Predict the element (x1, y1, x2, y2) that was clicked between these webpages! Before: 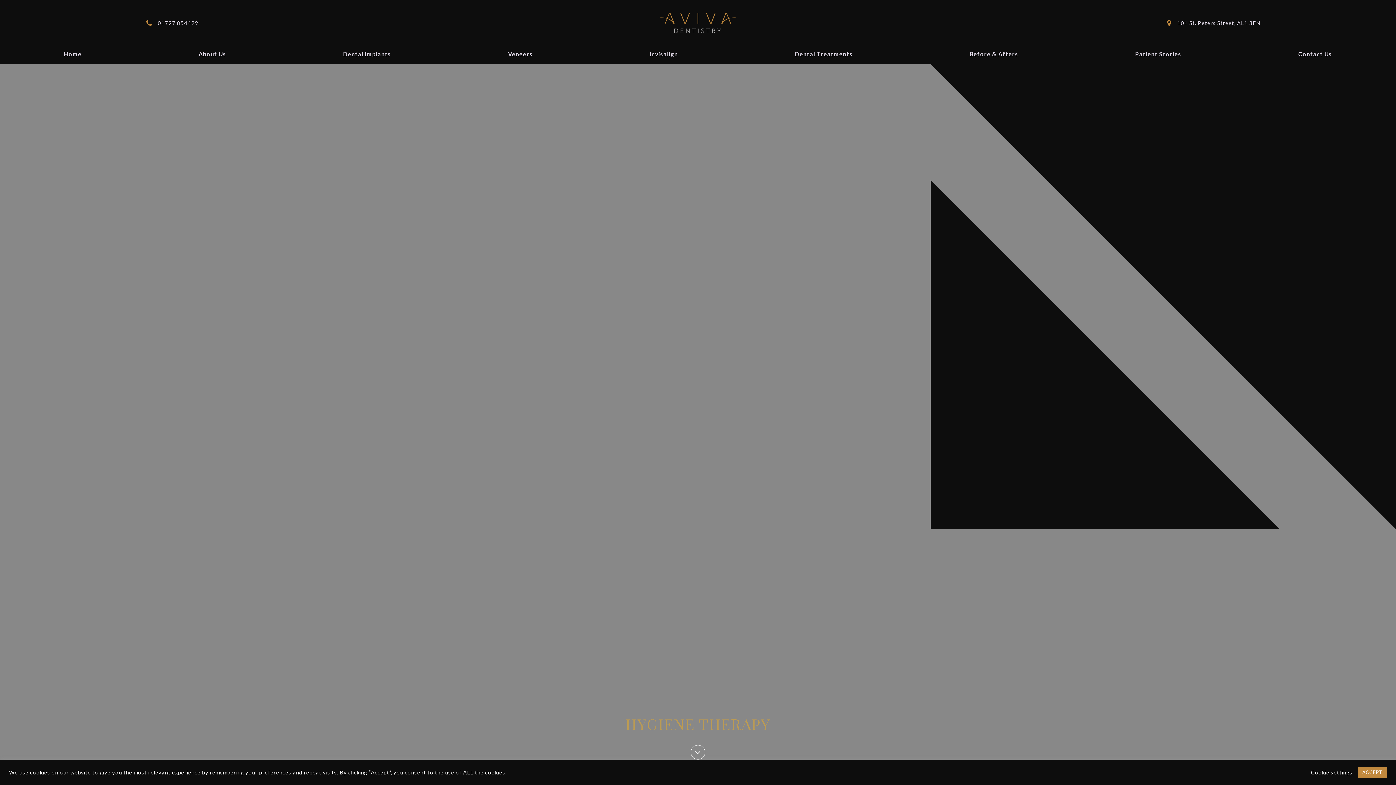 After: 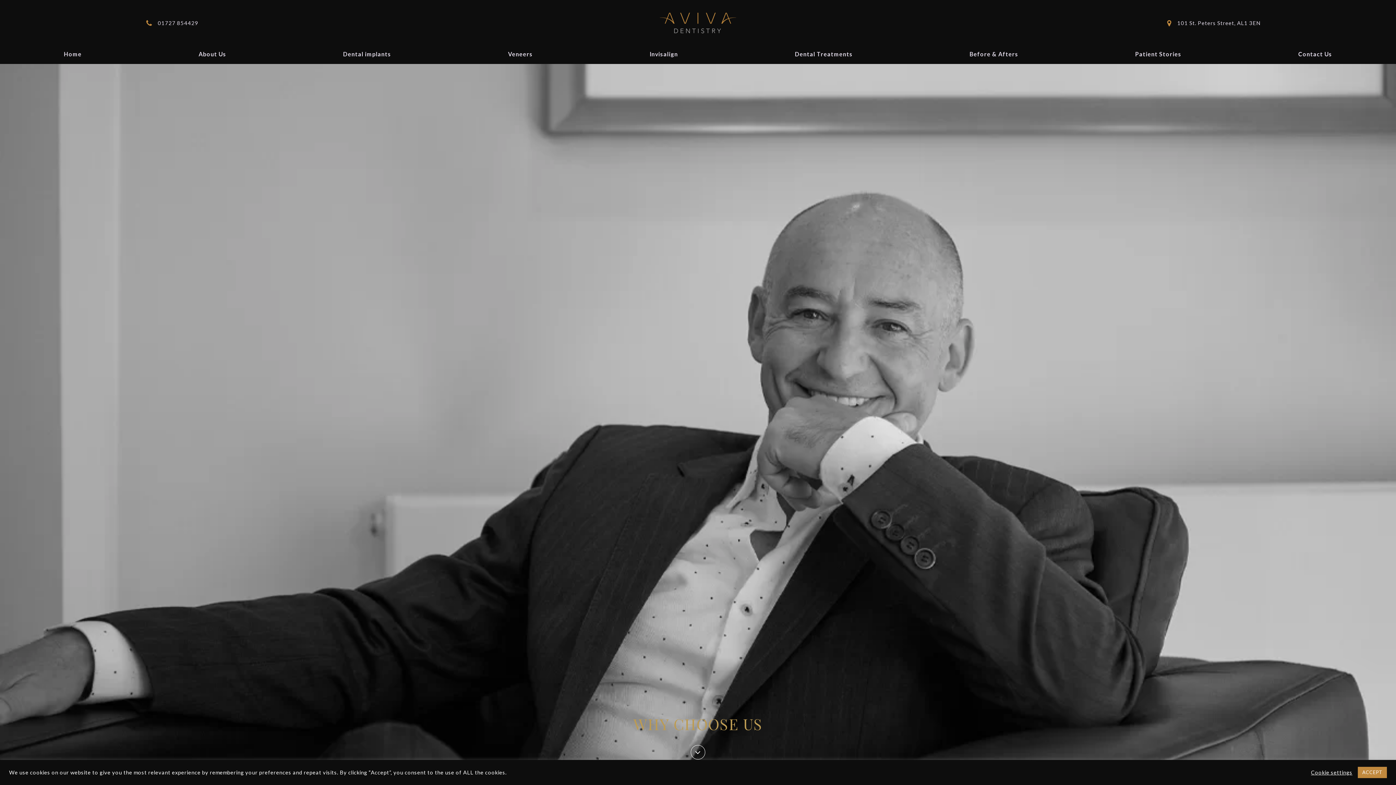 Action: bbox: (140, 46, 284, 62) label: About Us